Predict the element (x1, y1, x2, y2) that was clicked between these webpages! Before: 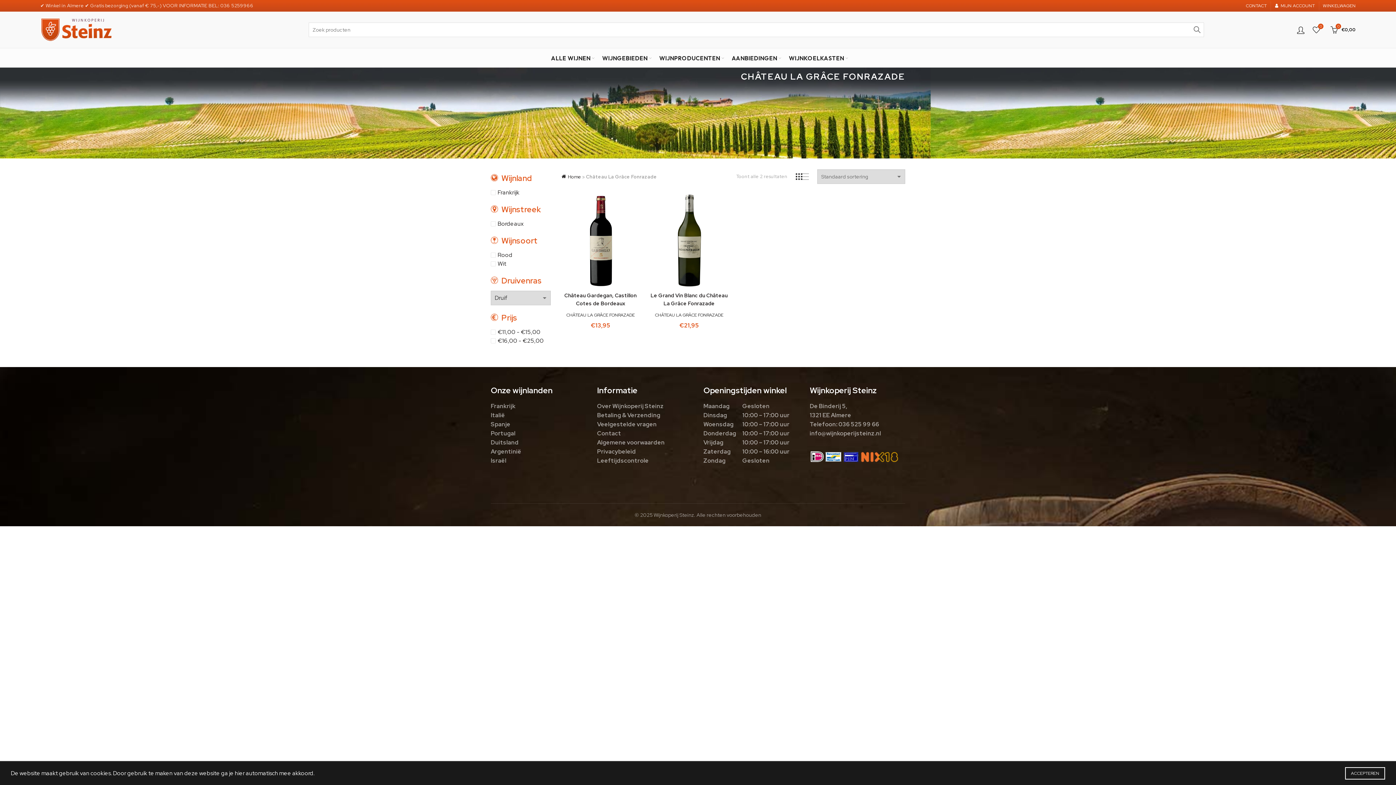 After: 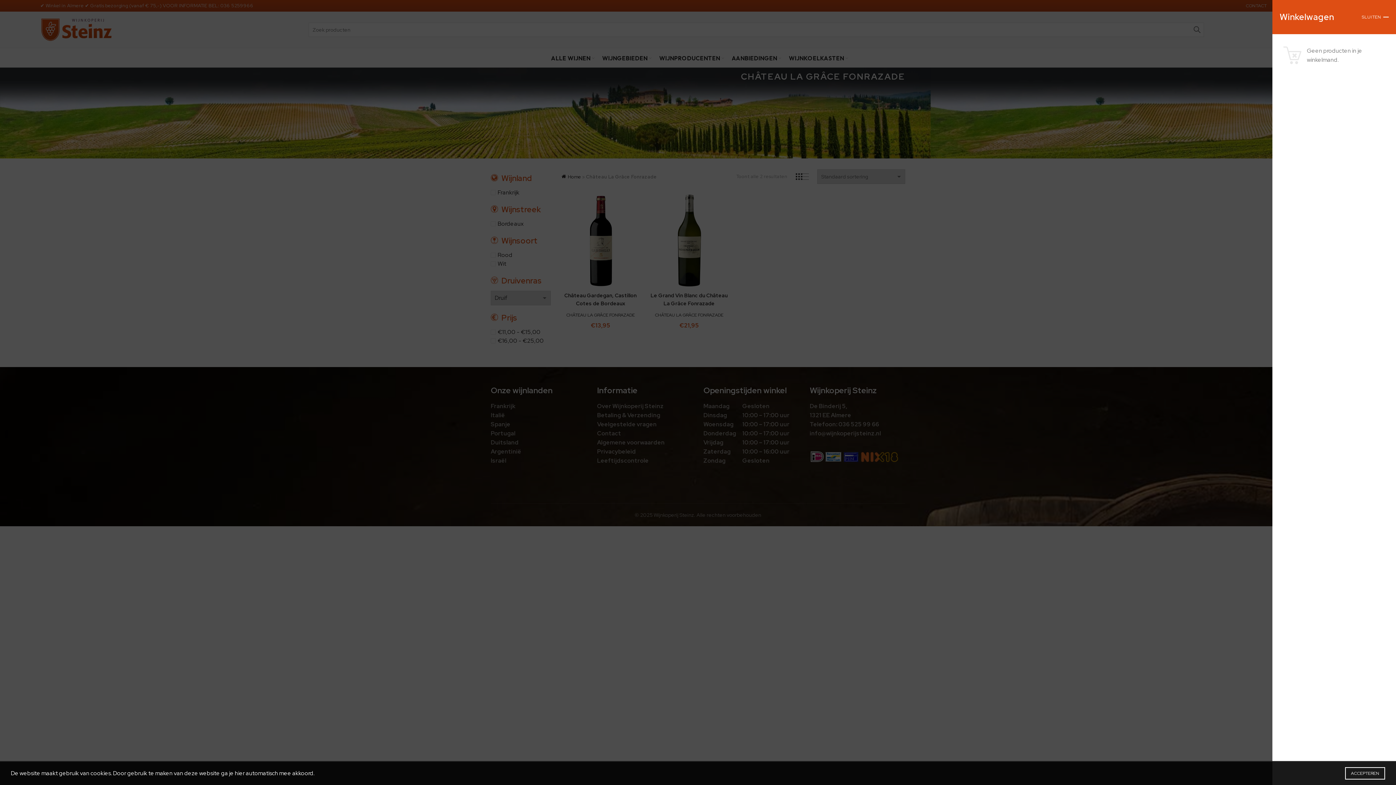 Action: bbox: (1329, 24, 1356, 35) label:  
0
€0,00